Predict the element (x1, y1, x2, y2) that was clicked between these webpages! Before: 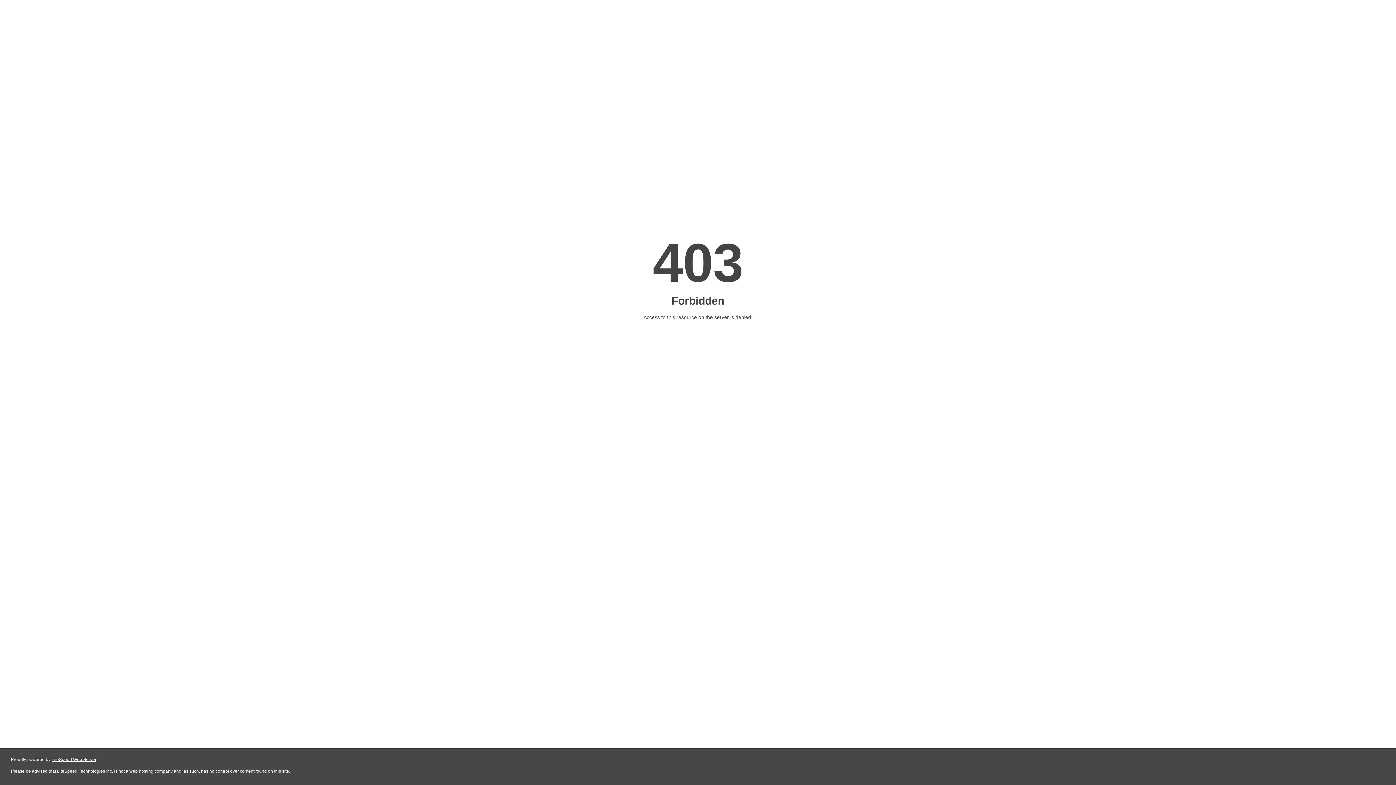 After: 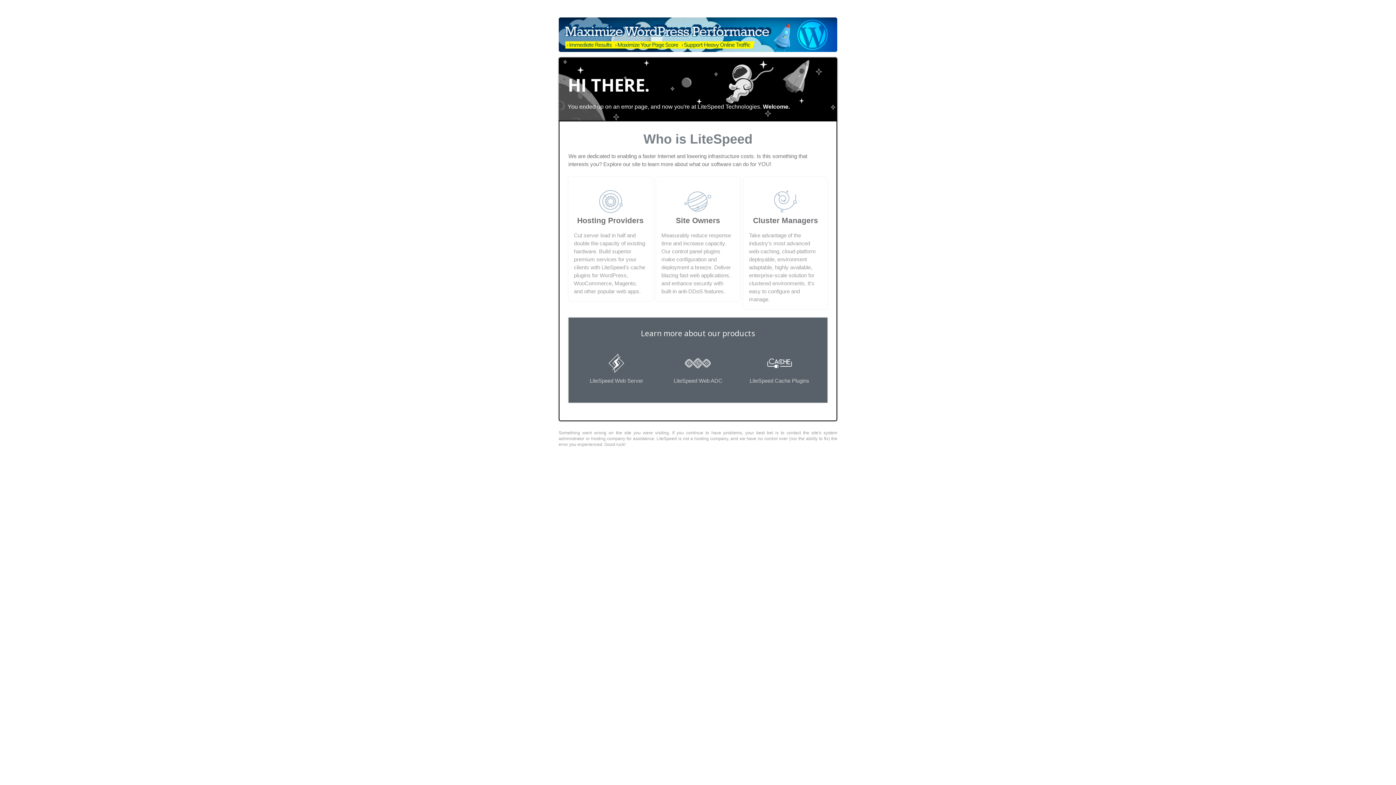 Action: bbox: (51, 757, 96, 762) label: LiteSpeed Web Server